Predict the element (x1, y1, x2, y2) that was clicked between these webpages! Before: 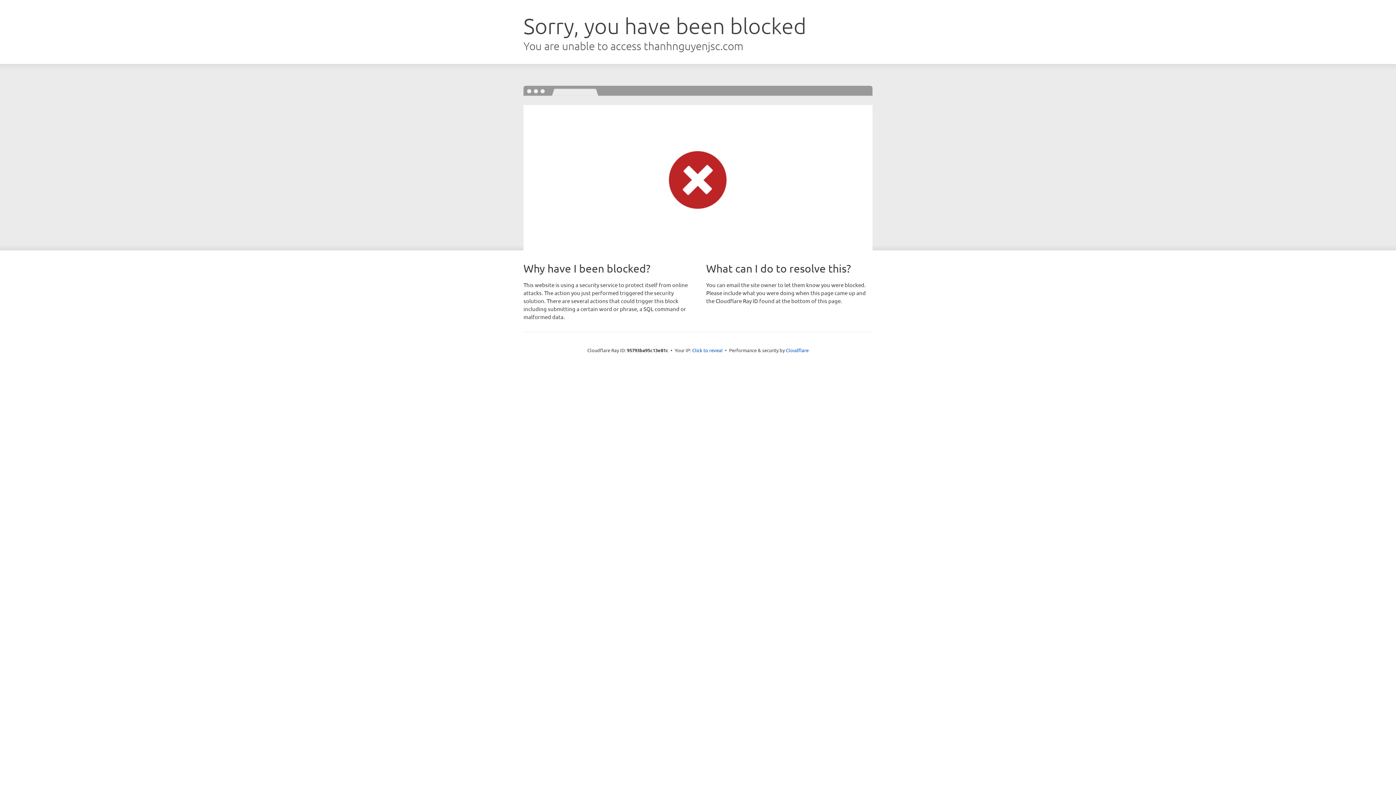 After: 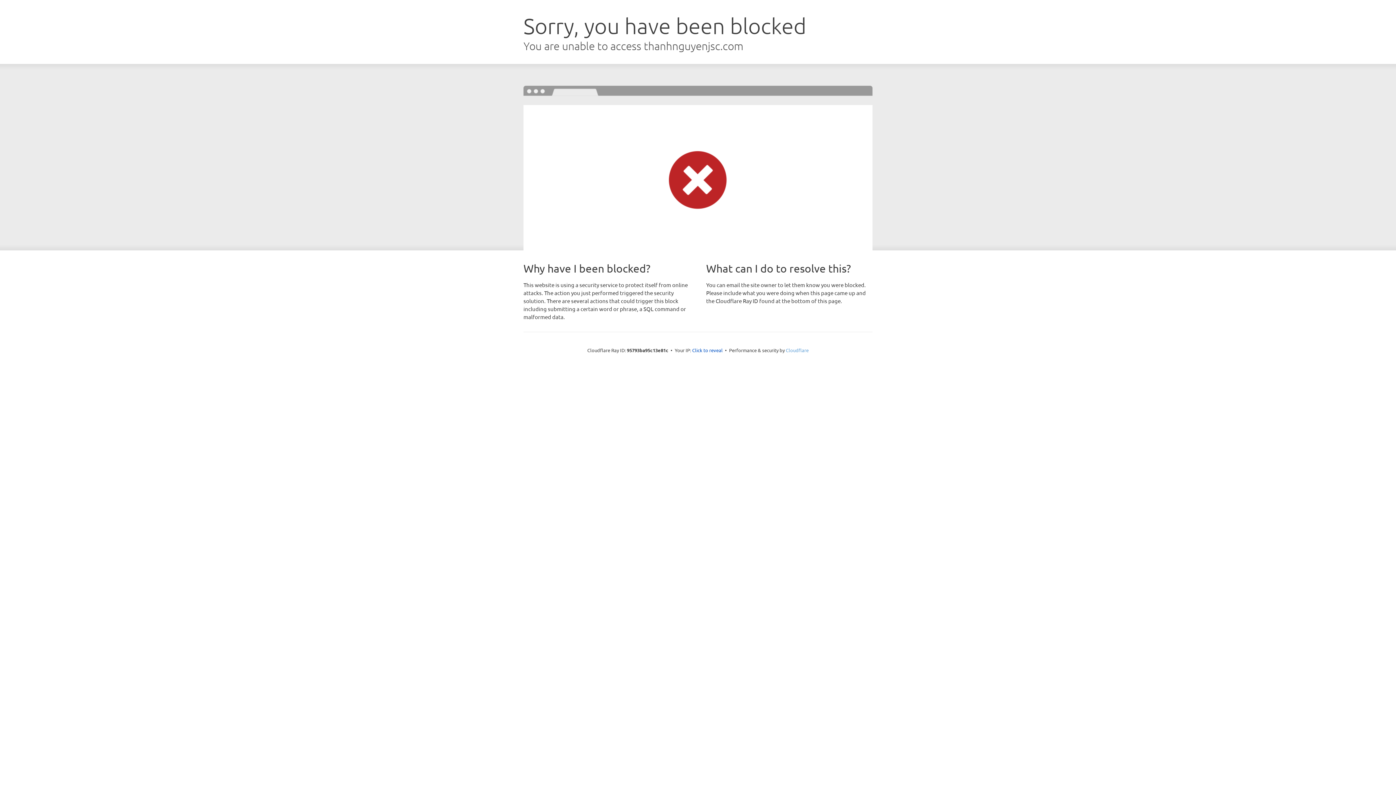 Action: label: Cloudflare bbox: (786, 347, 808, 353)